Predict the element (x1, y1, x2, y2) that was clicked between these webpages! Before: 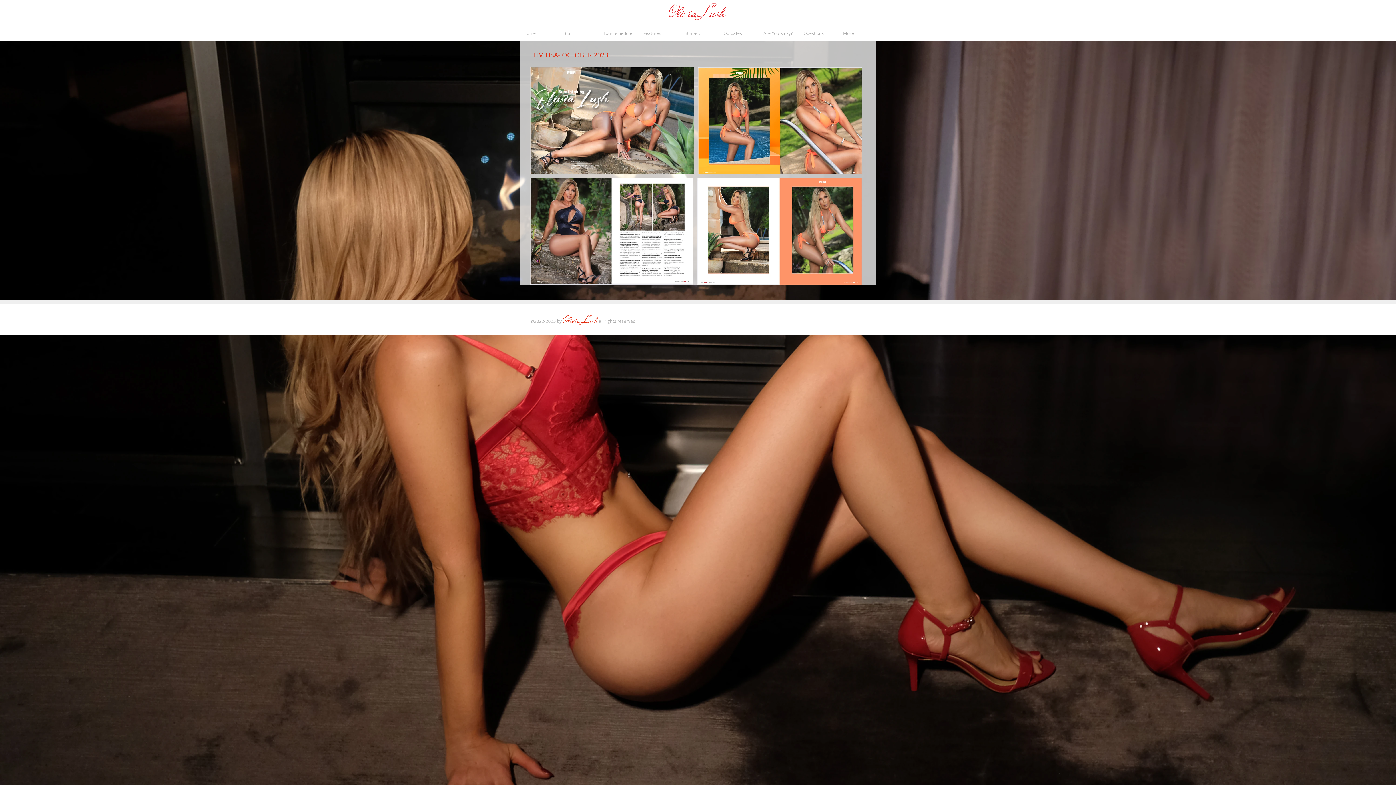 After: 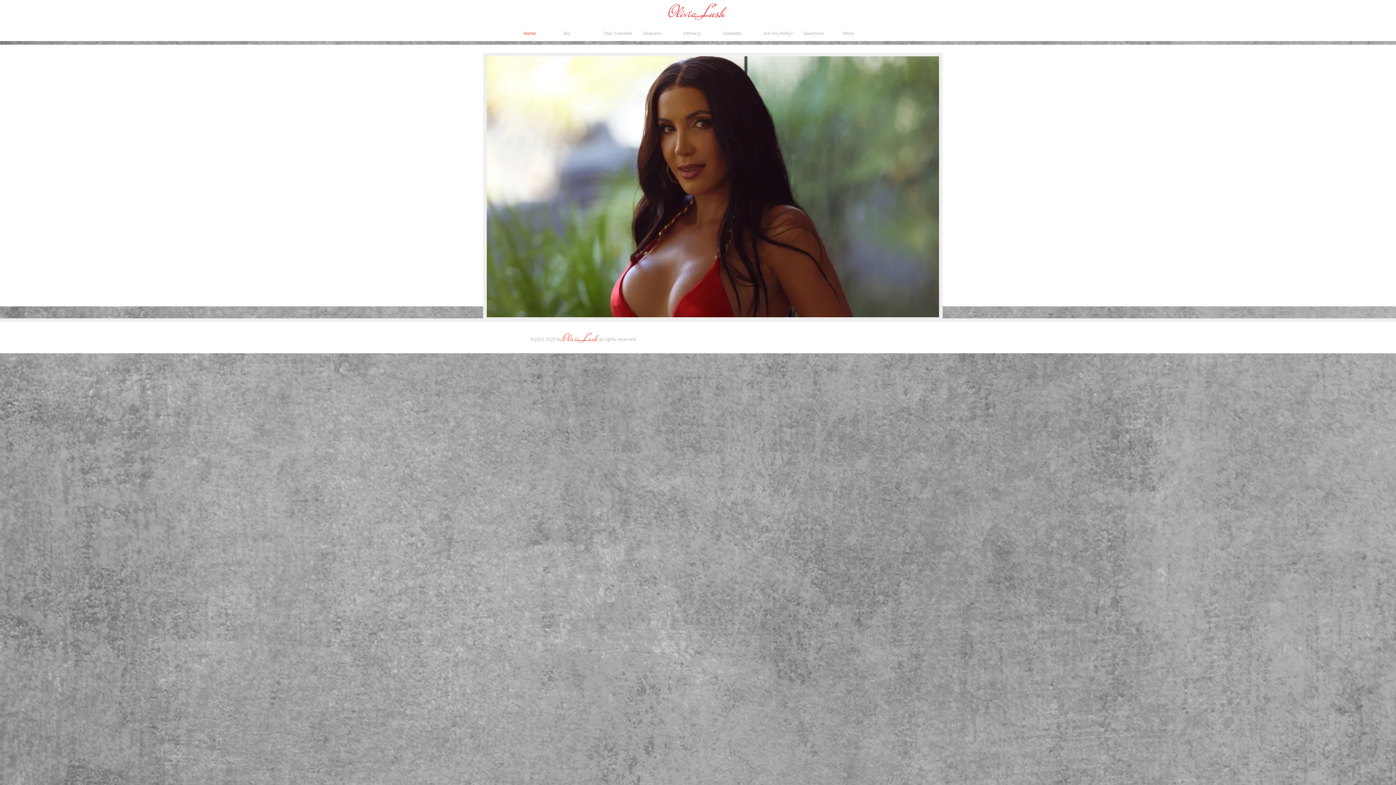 Action: label: Home bbox: (520, 25, 560, 41)